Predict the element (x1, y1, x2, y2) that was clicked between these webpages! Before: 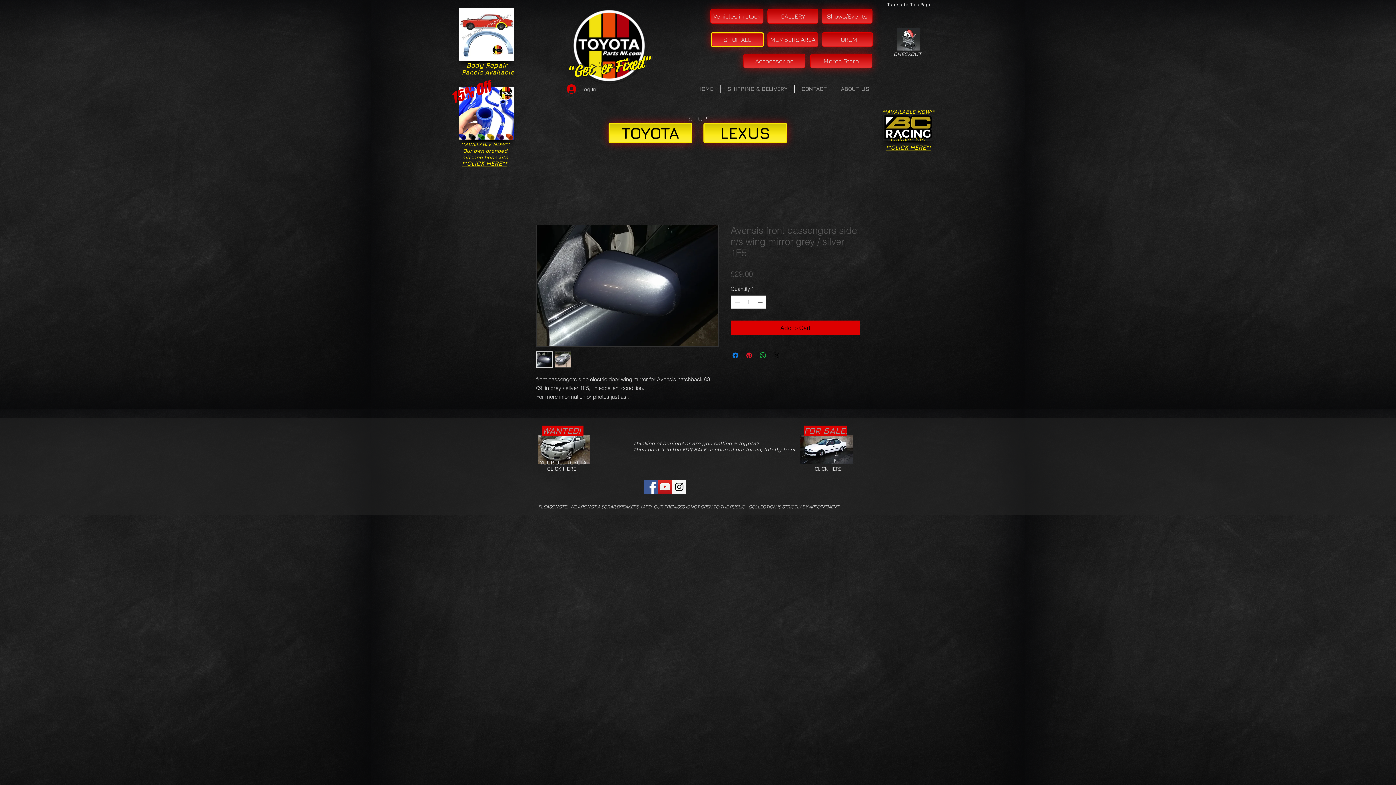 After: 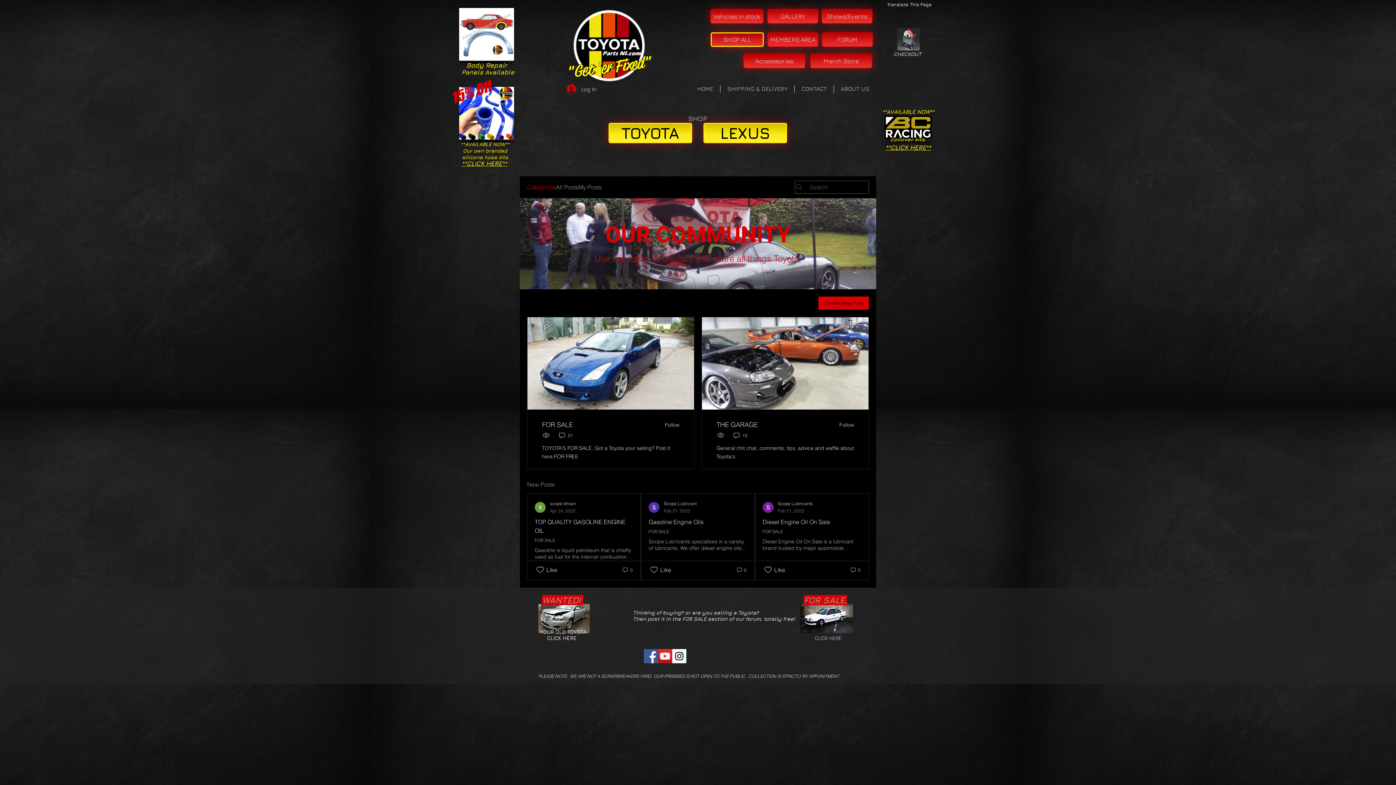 Action: bbox: (800, 435, 853, 464)